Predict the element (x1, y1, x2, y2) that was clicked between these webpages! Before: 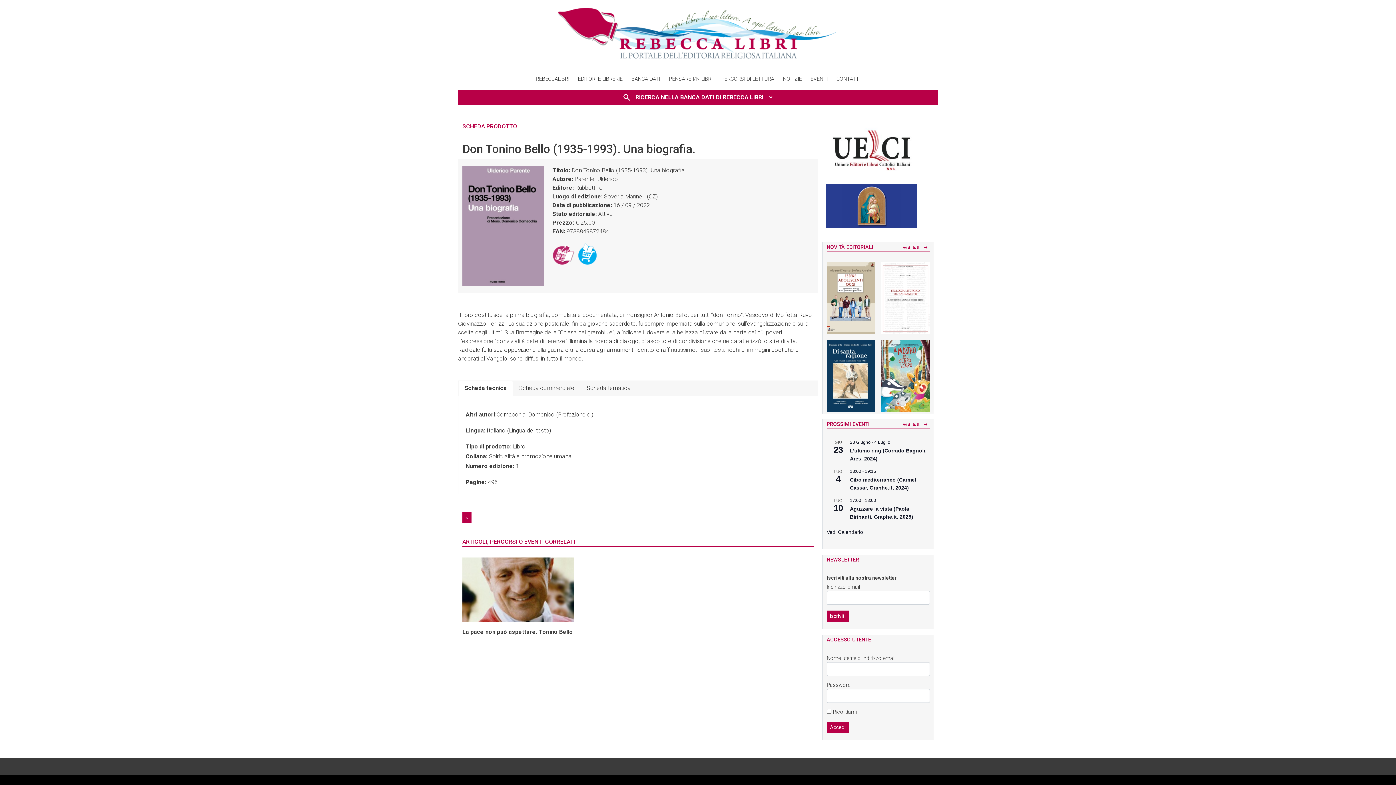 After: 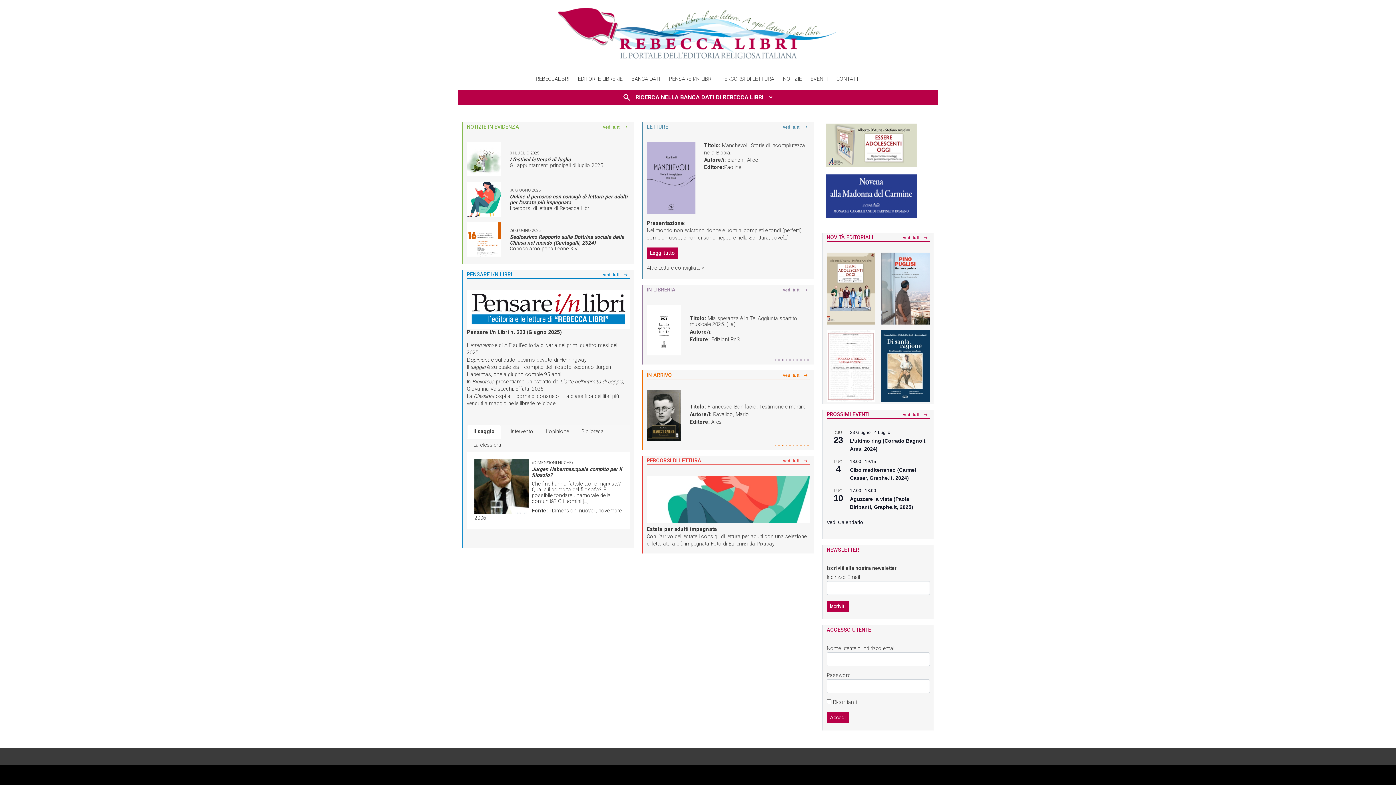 Action: bbox: (555, 34, 841, 41)